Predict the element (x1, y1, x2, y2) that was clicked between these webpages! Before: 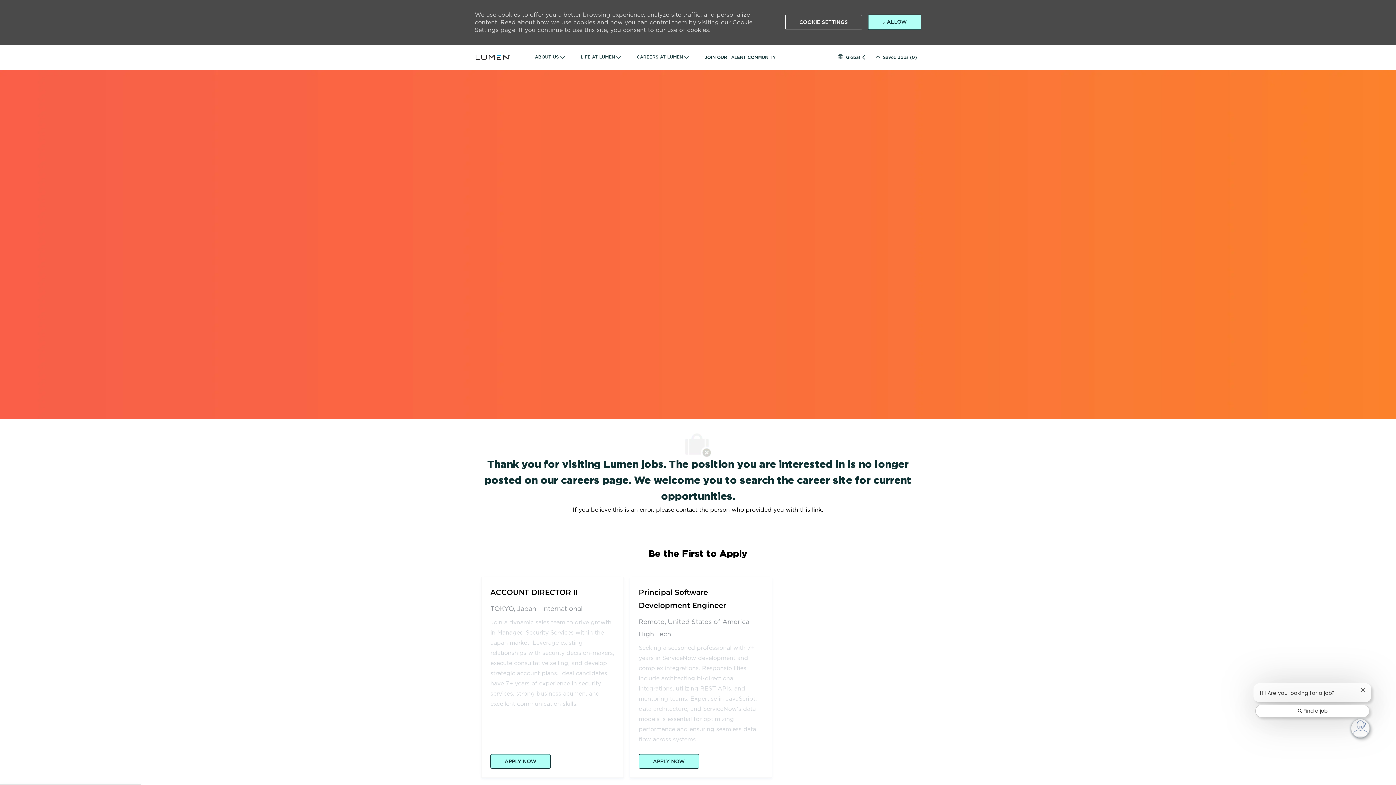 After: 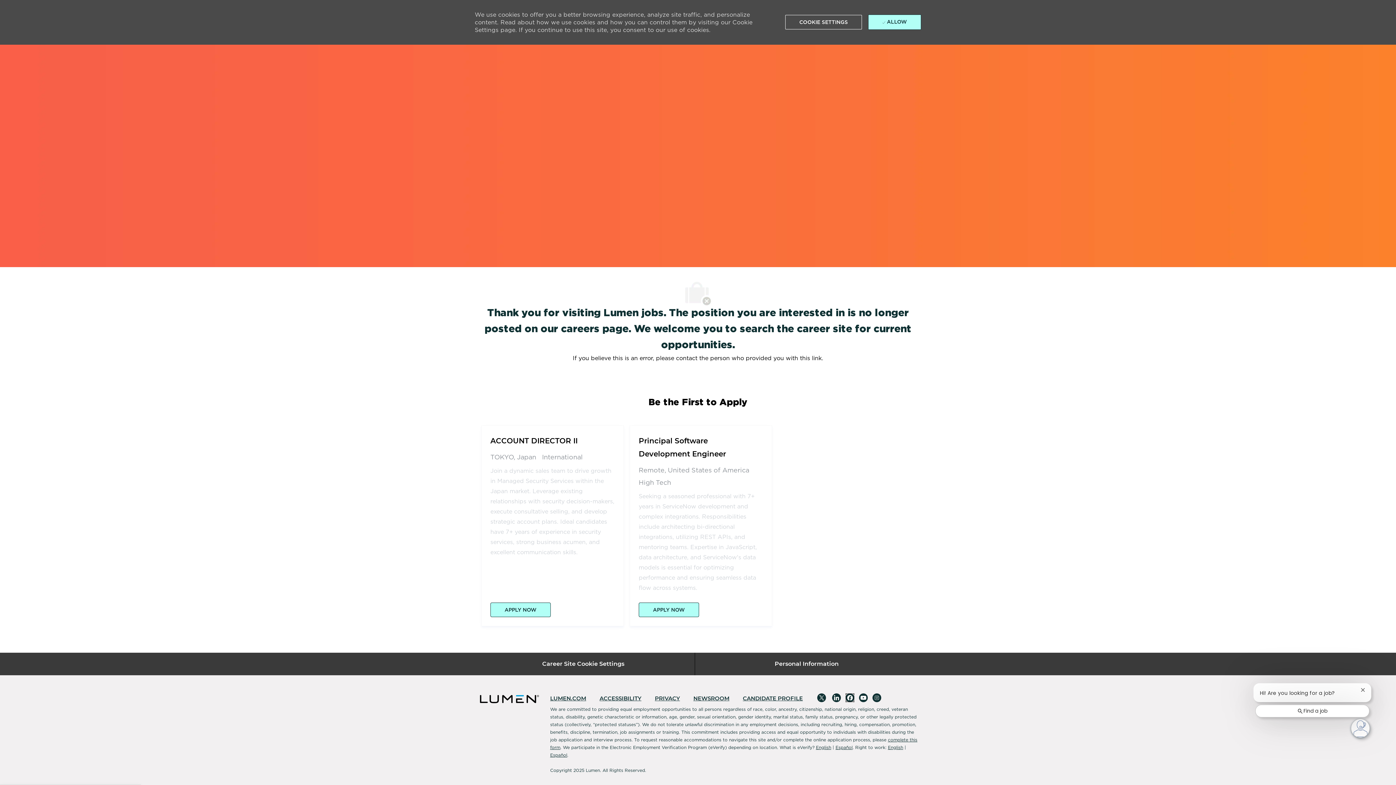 Action: bbox: (845, 632, 854, 641) label: facebook